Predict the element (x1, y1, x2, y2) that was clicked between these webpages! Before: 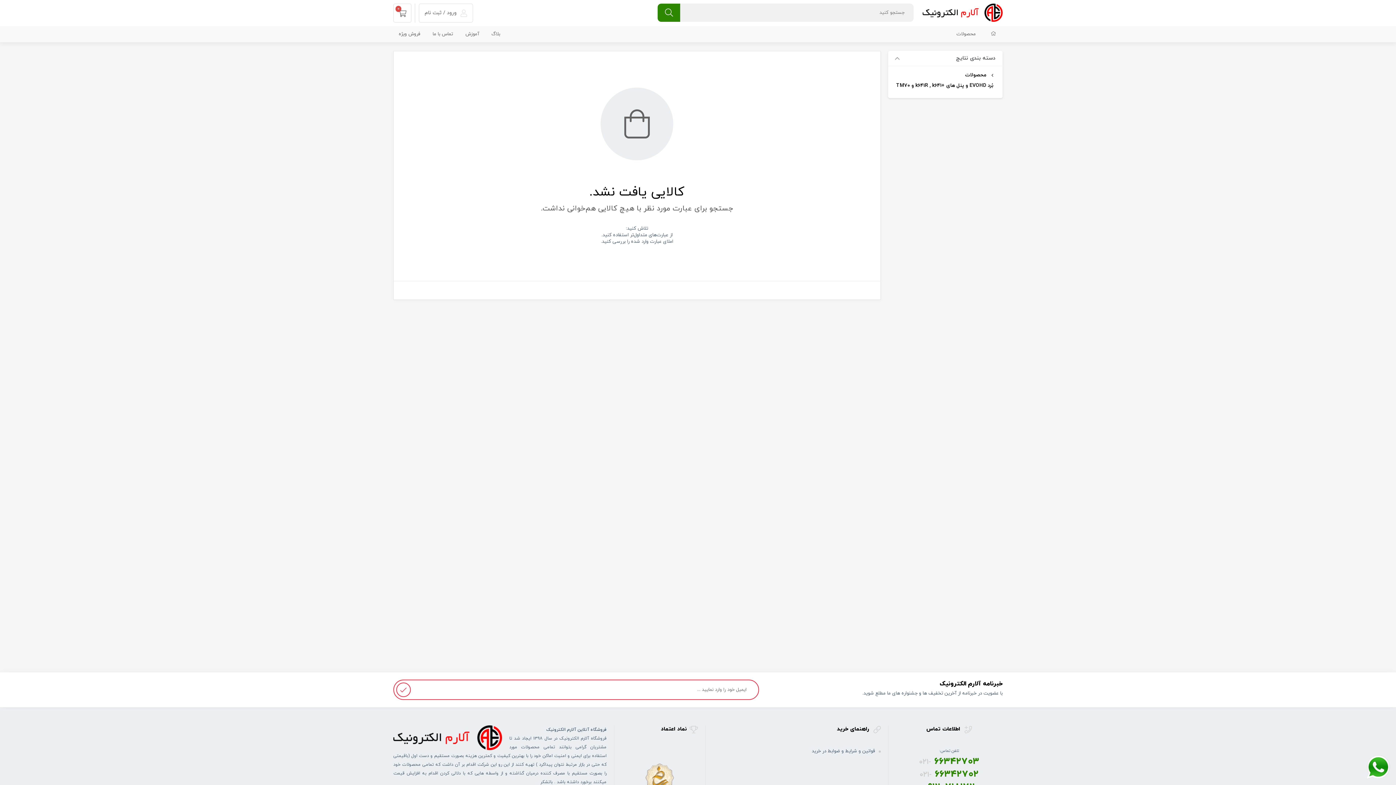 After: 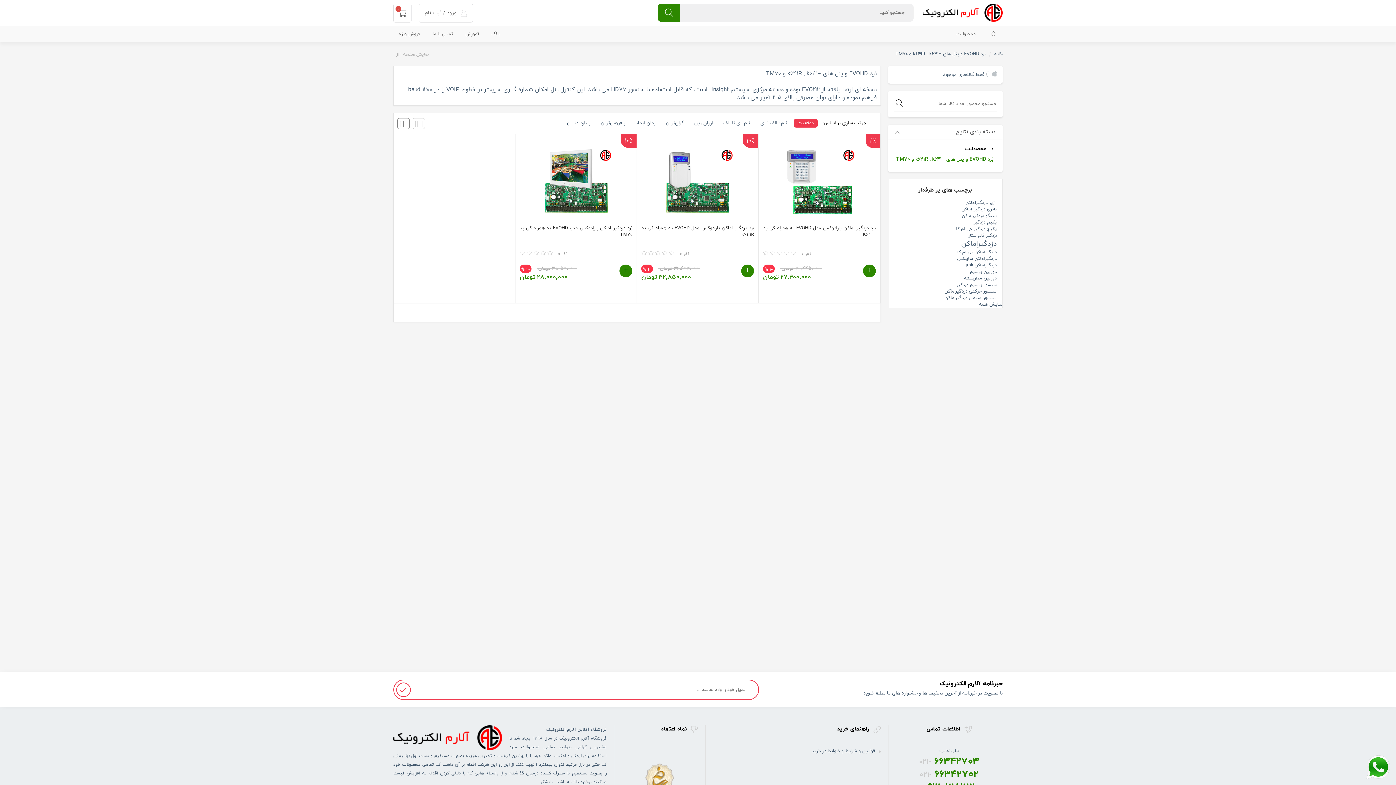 Action: label: بُرد EVOHD و پنل های +k641R , k641 و TM70 bbox: (896, 82, 993, 89)